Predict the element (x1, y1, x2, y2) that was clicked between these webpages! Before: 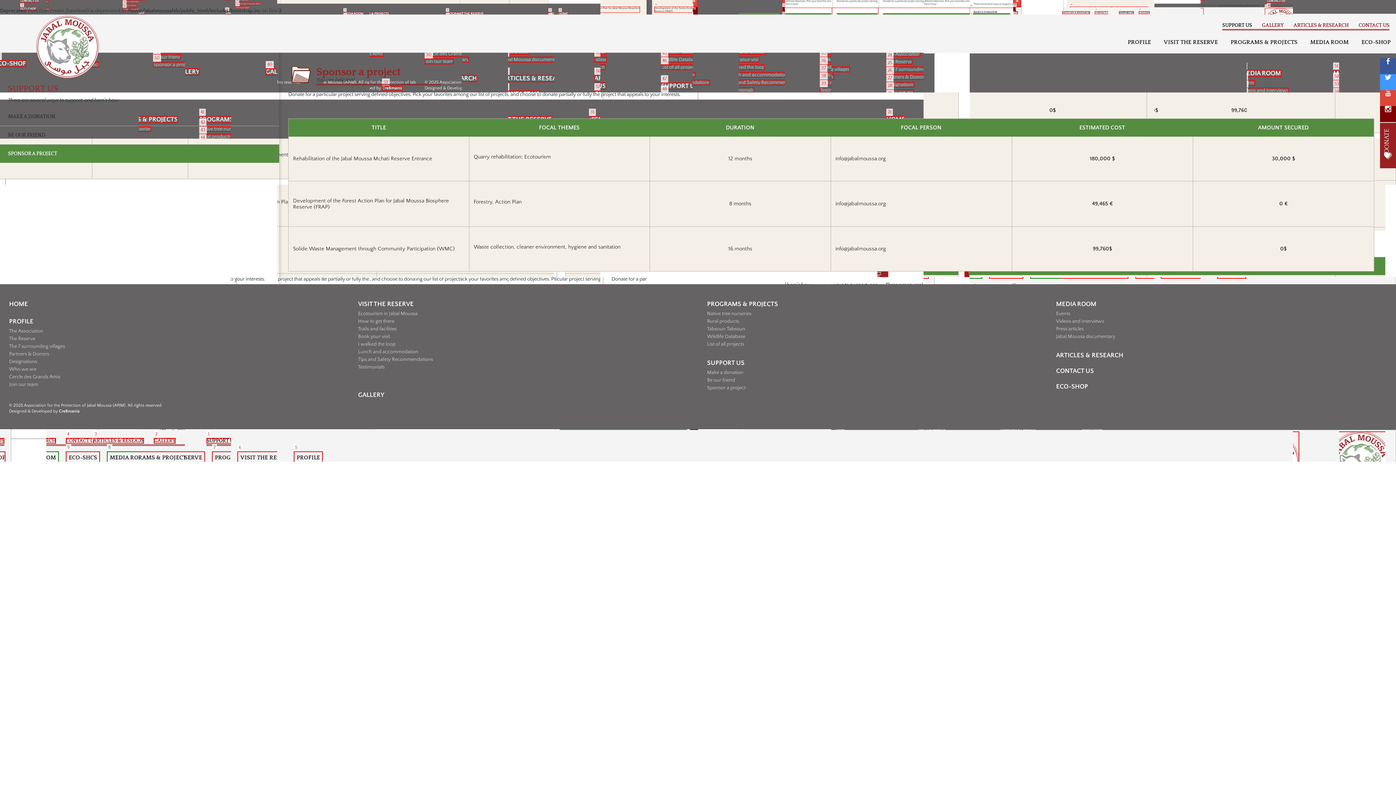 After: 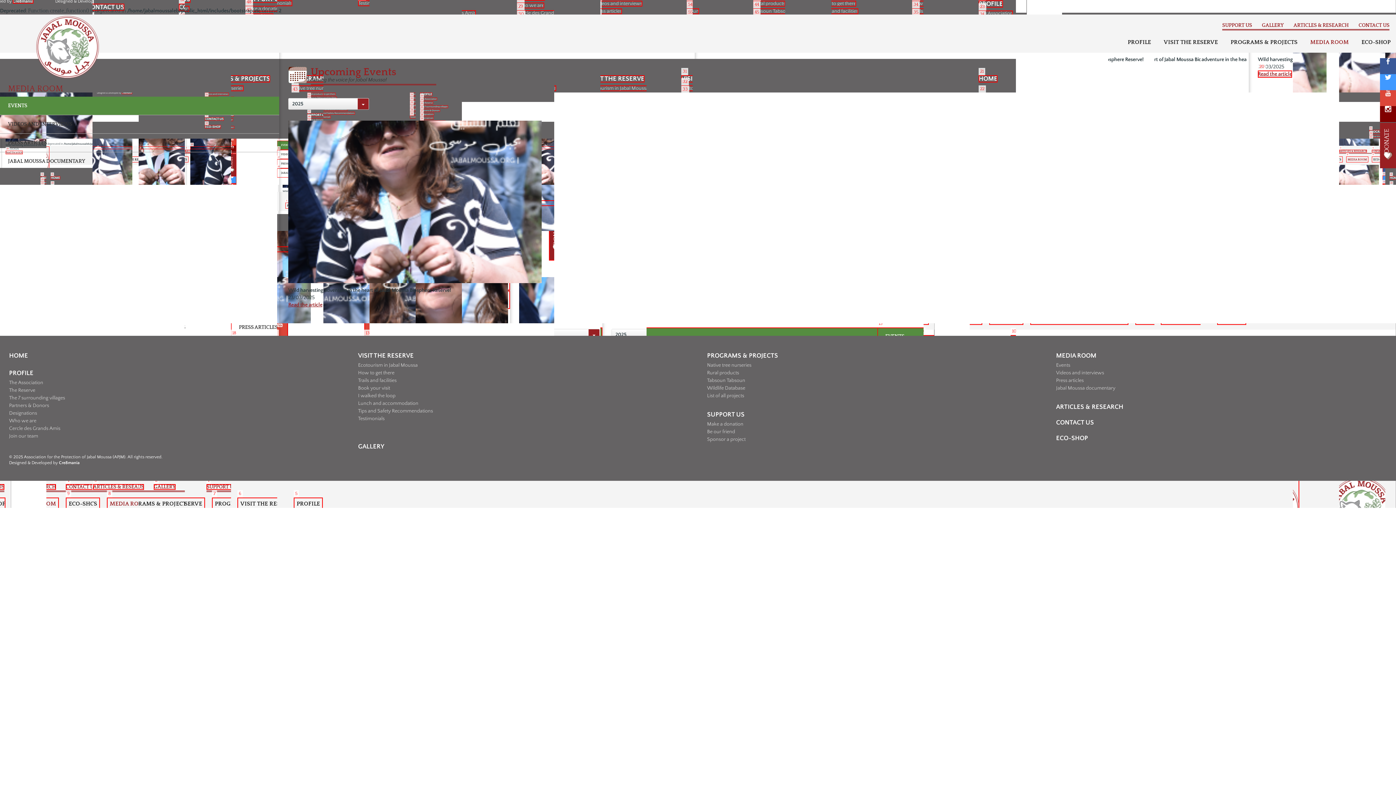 Action: bbox: (1307, 36, 1352, 48) label: MEDIA ROOM